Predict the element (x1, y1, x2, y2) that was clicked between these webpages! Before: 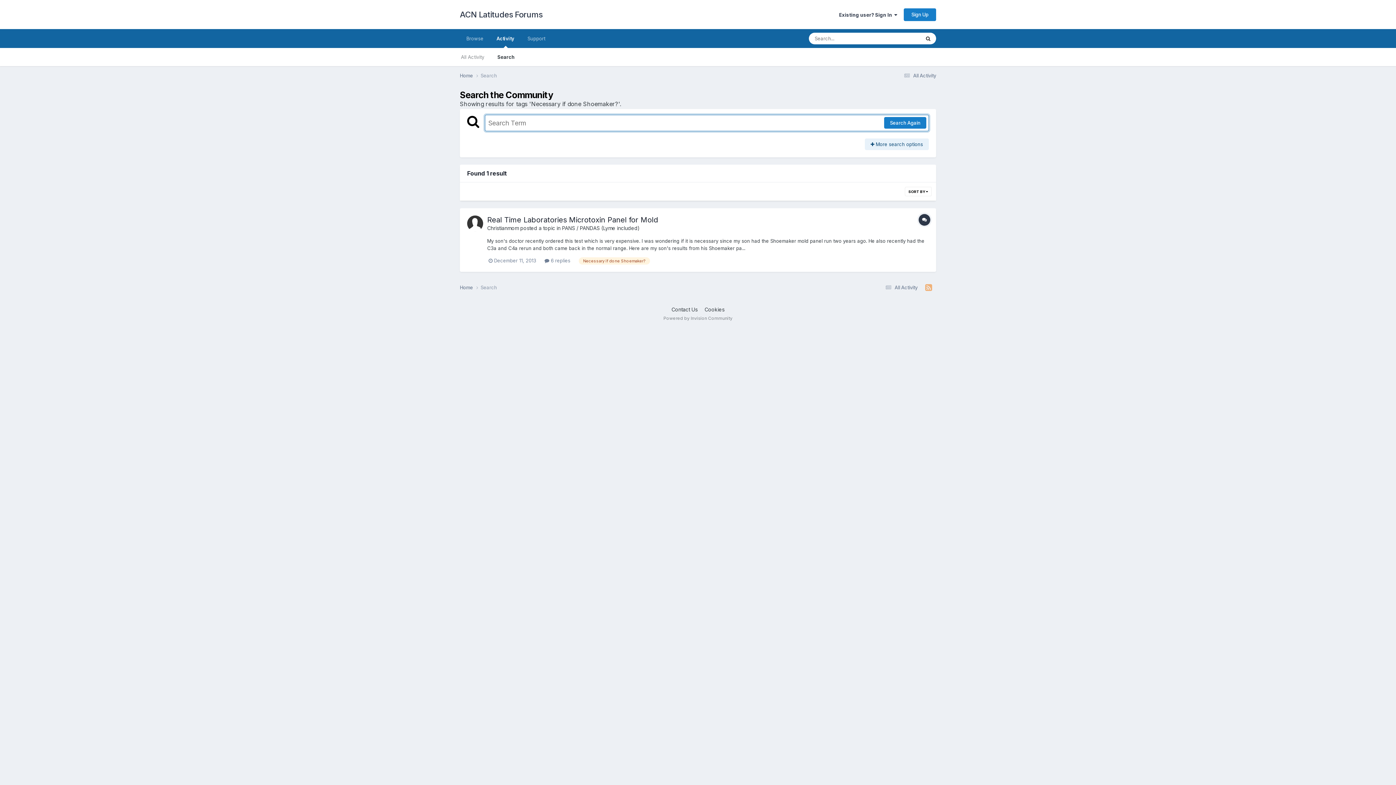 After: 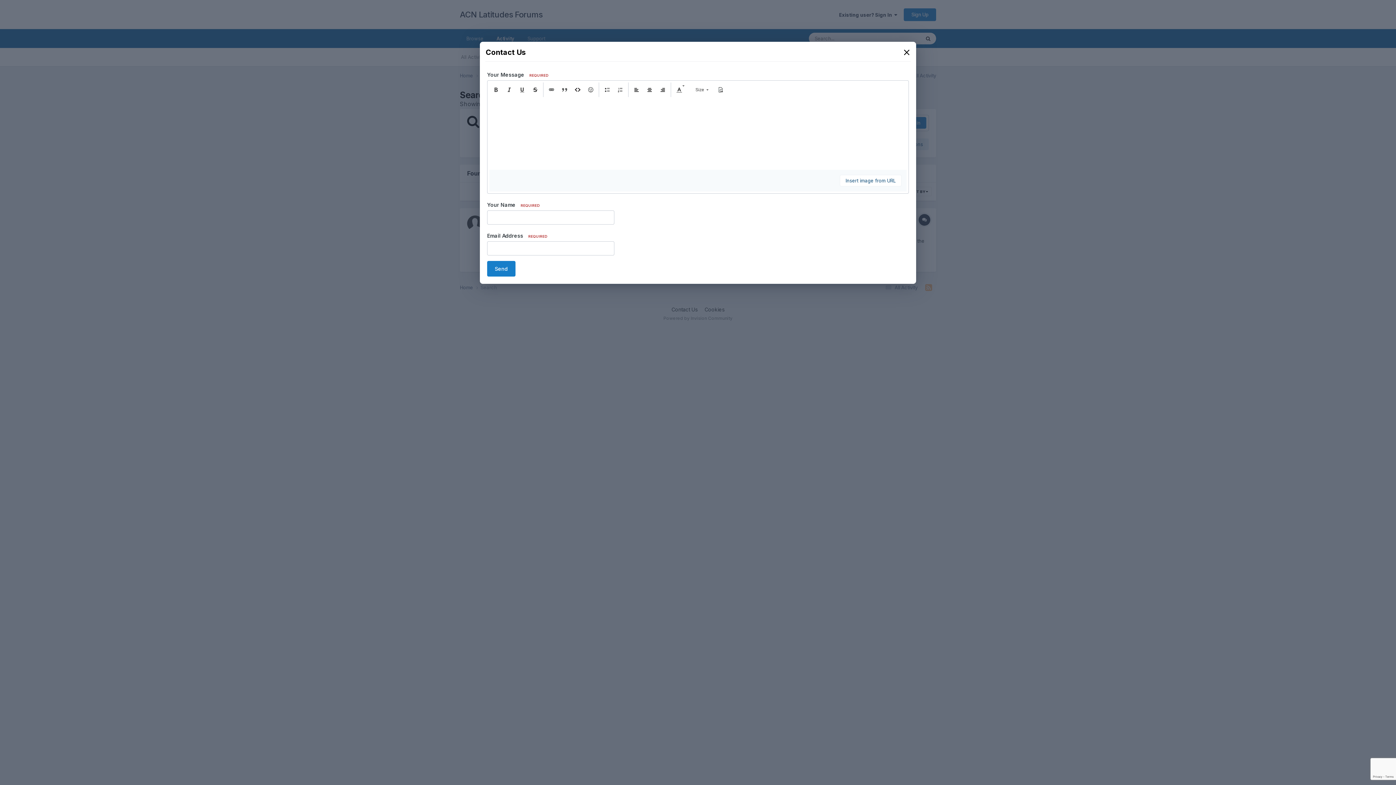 Action: bbox: (671, 306, 697, 312) label: Contact Us